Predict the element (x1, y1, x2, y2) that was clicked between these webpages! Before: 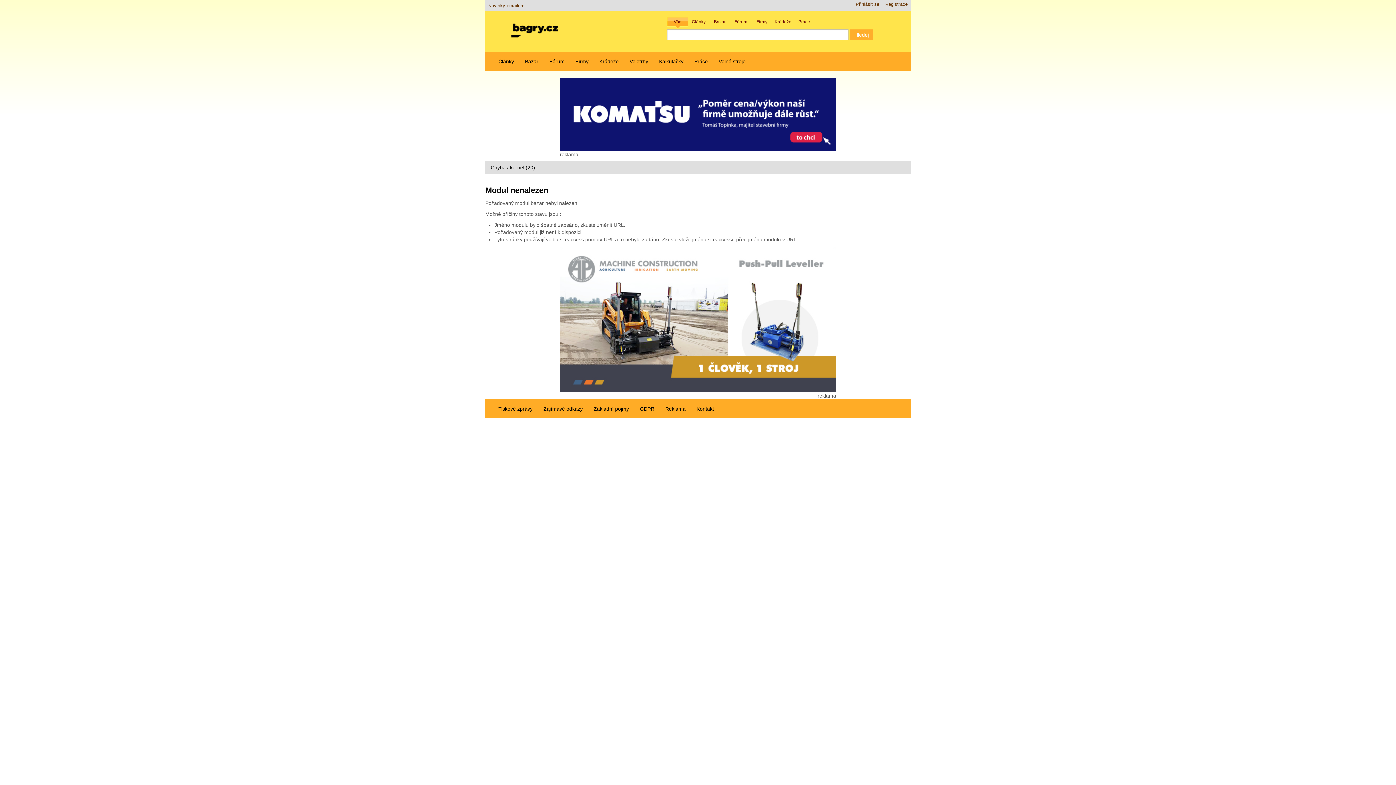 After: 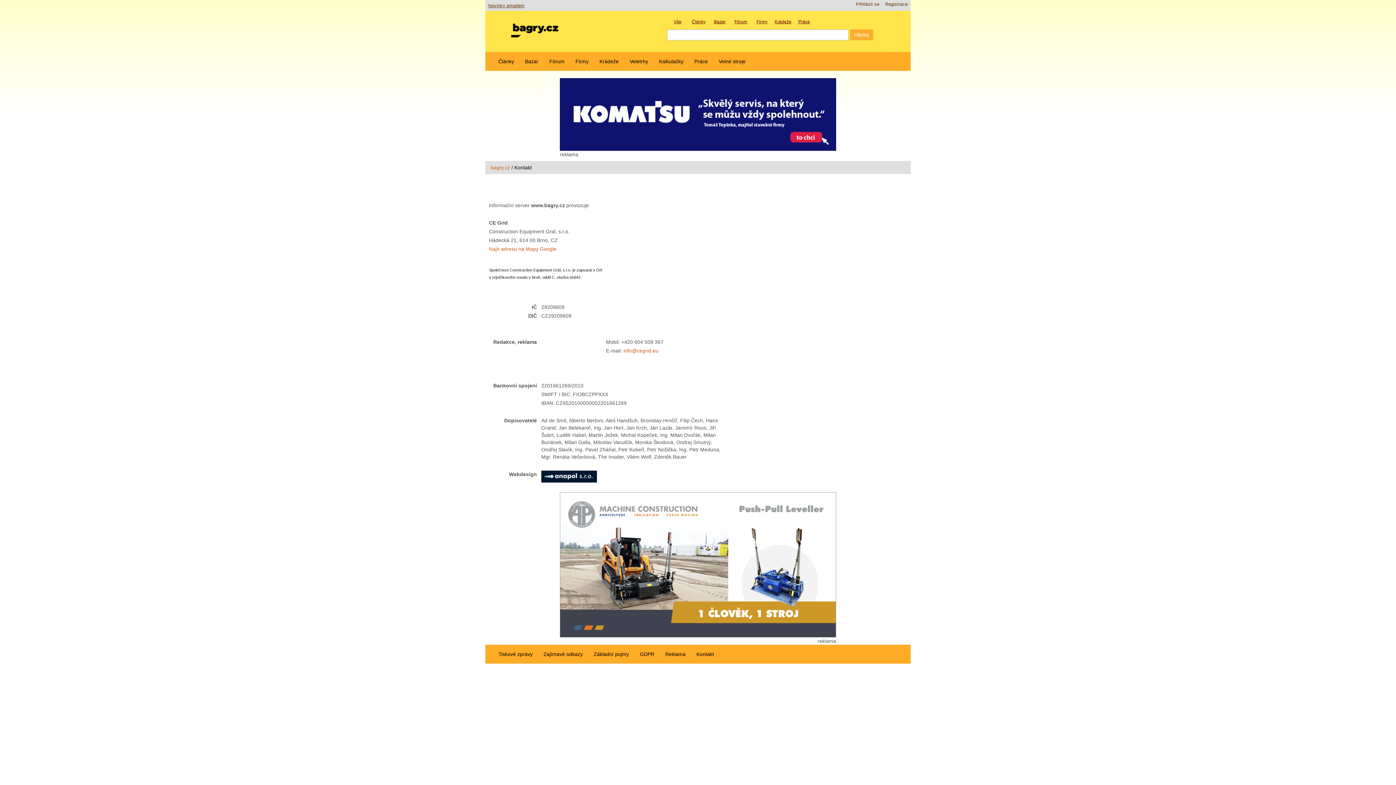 Action: bbox: (691, 400, 719, 418) label: Kontakt